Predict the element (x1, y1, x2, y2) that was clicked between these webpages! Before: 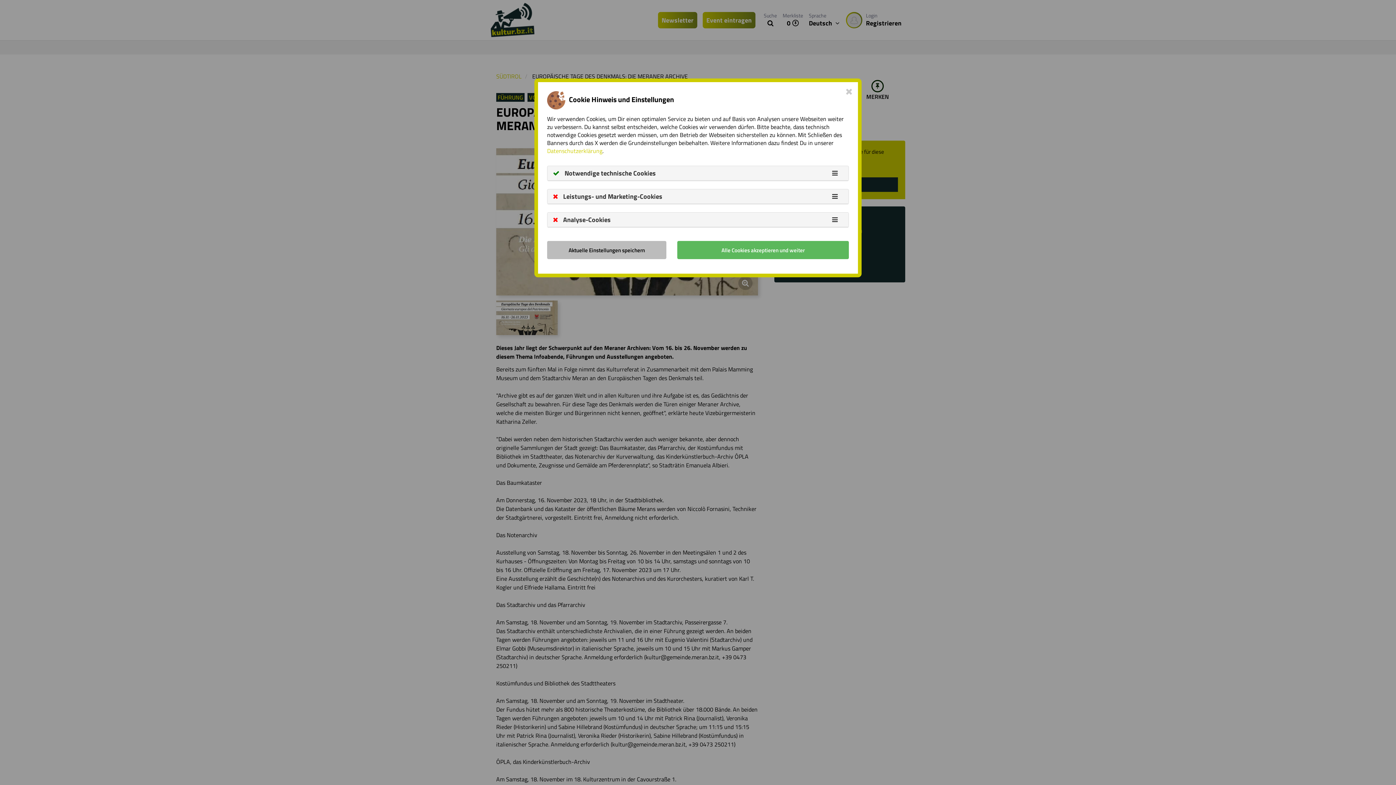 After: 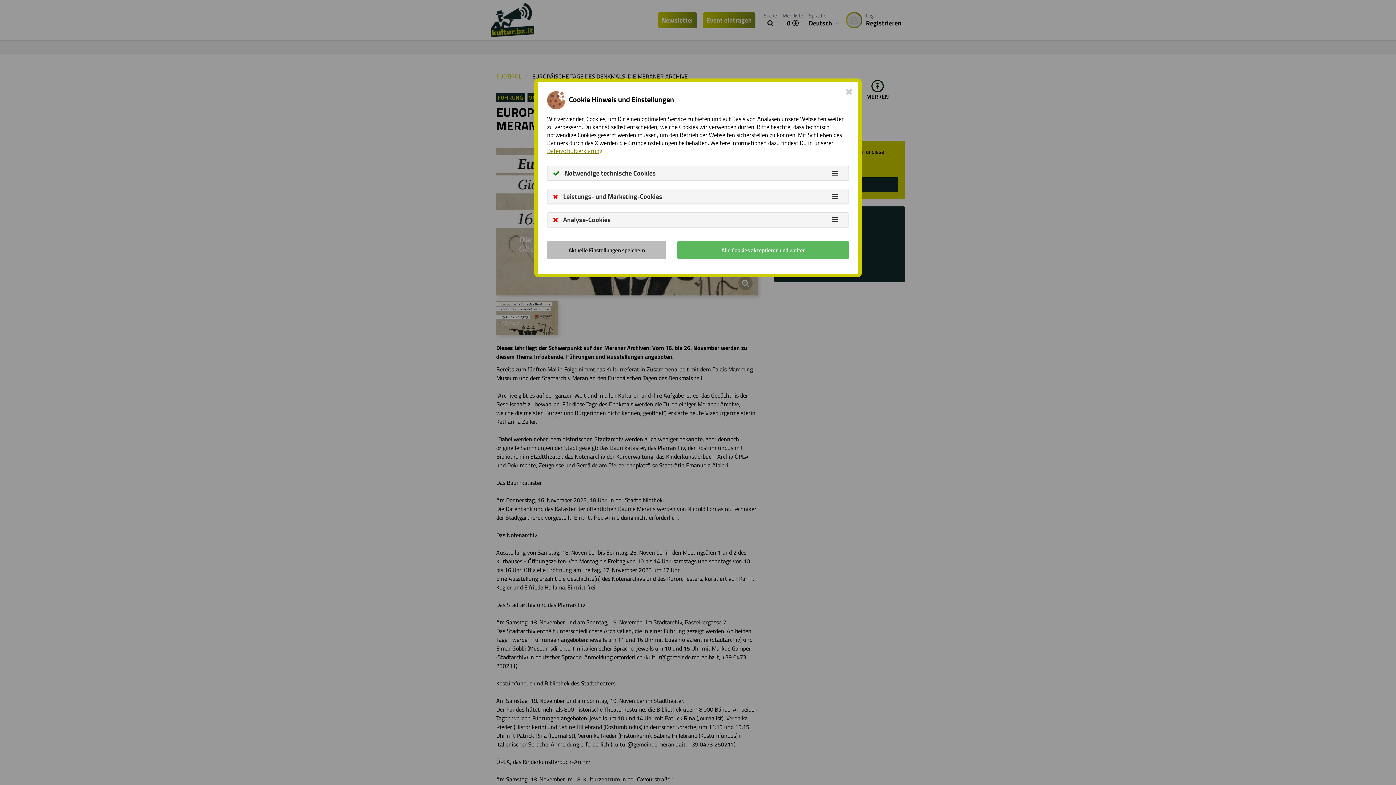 Action: bbox: (547, 146, 602, 155) label: Datenschutzerklärung